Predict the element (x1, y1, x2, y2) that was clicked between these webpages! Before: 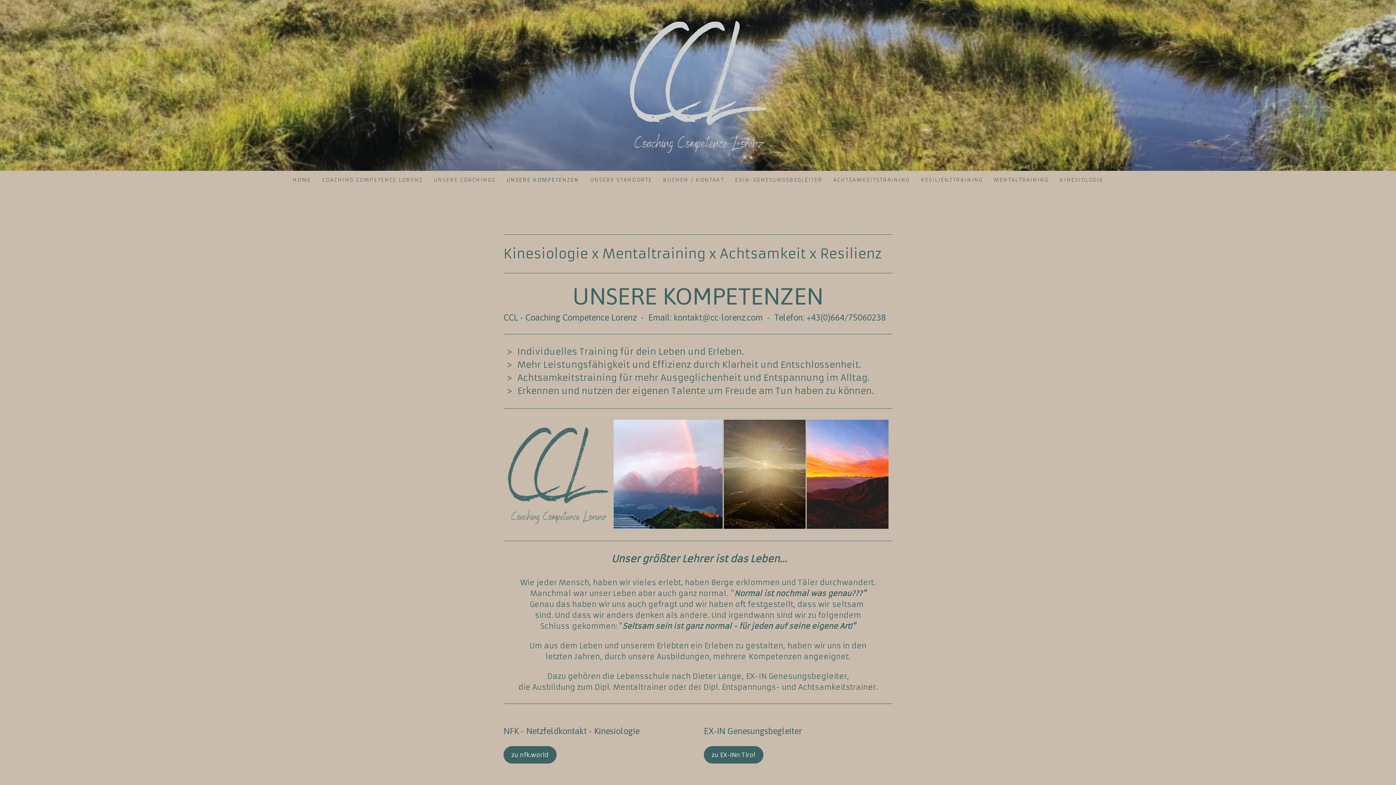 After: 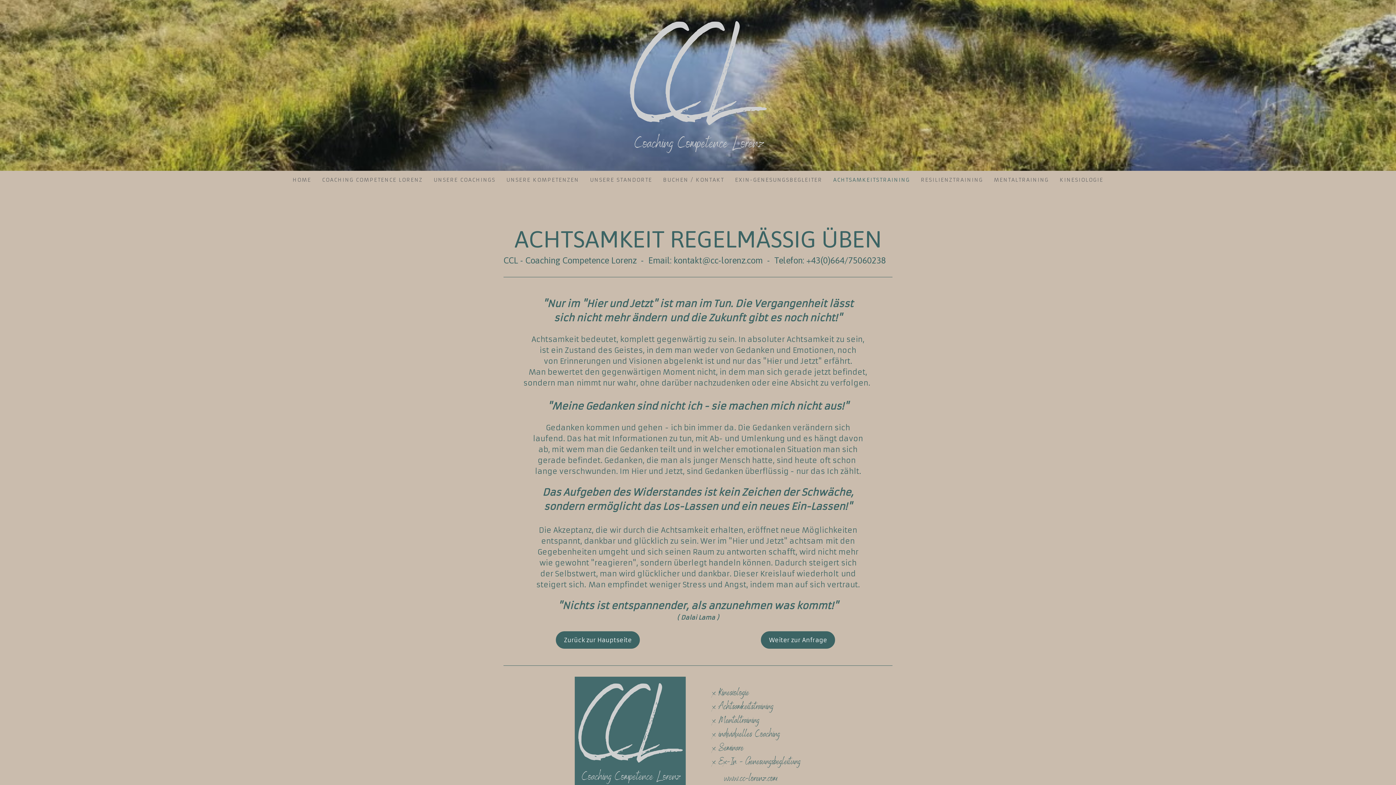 Action: bbox: (828, 170, 915, 189) label: ACHTSAMKEITSTRAINING